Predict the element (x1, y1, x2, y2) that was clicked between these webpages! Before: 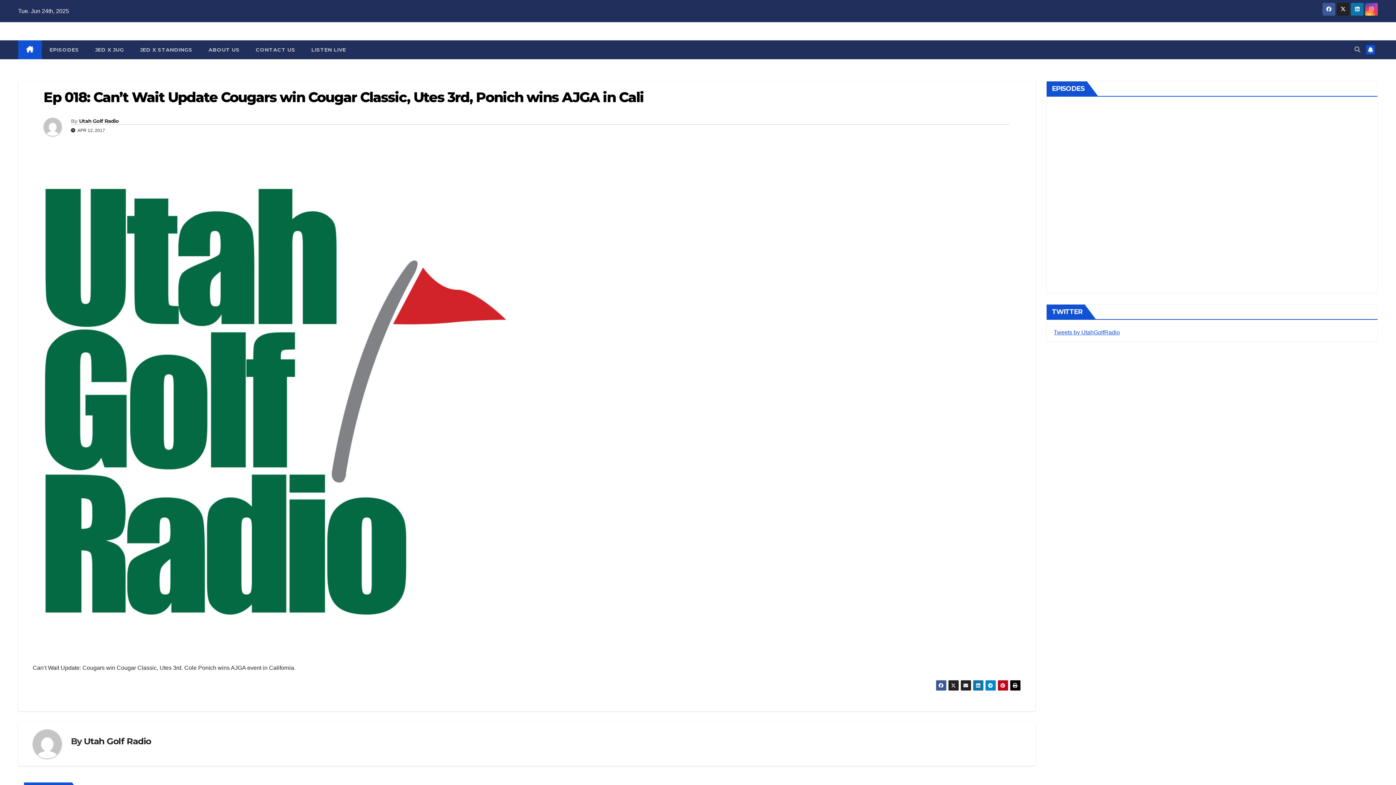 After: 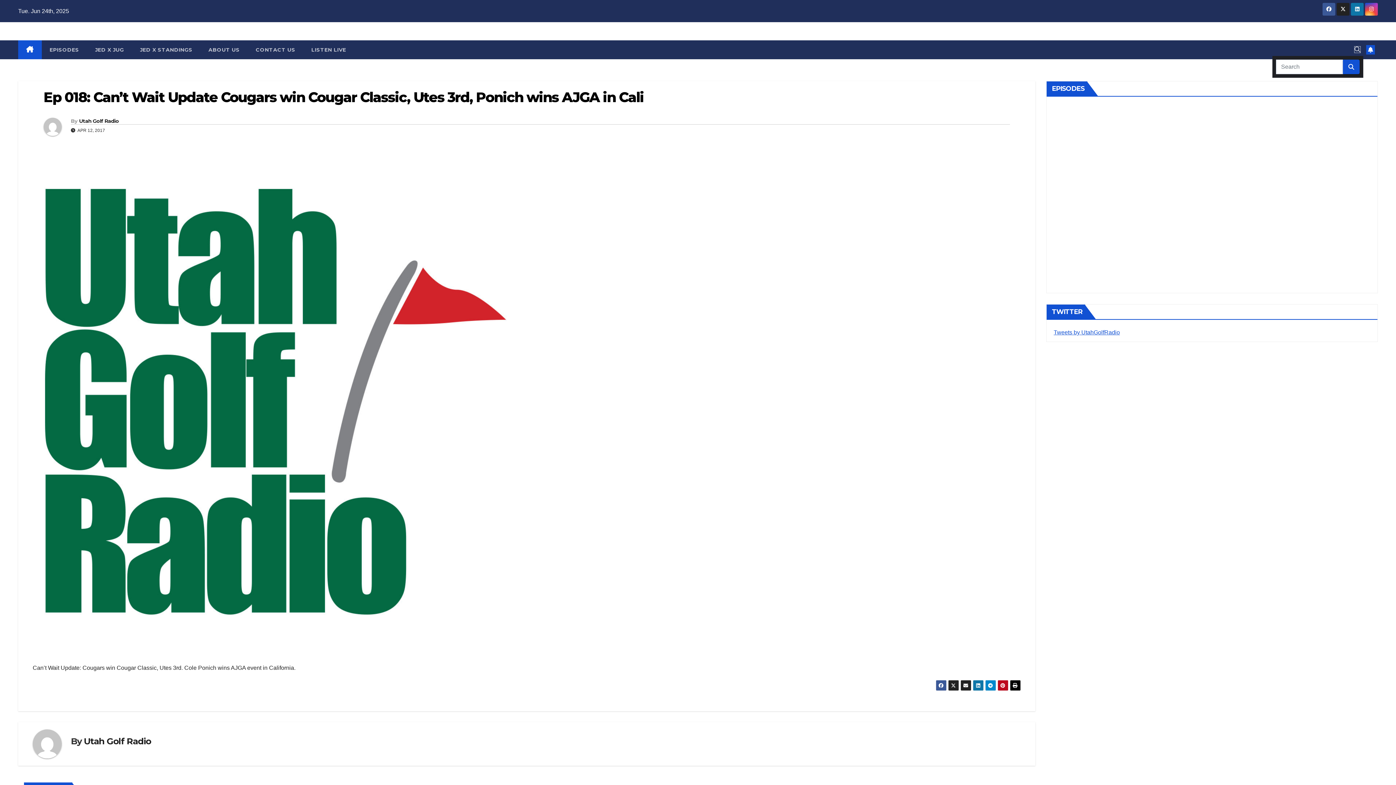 Action: bbox: (1354, 46, 1360, 52)